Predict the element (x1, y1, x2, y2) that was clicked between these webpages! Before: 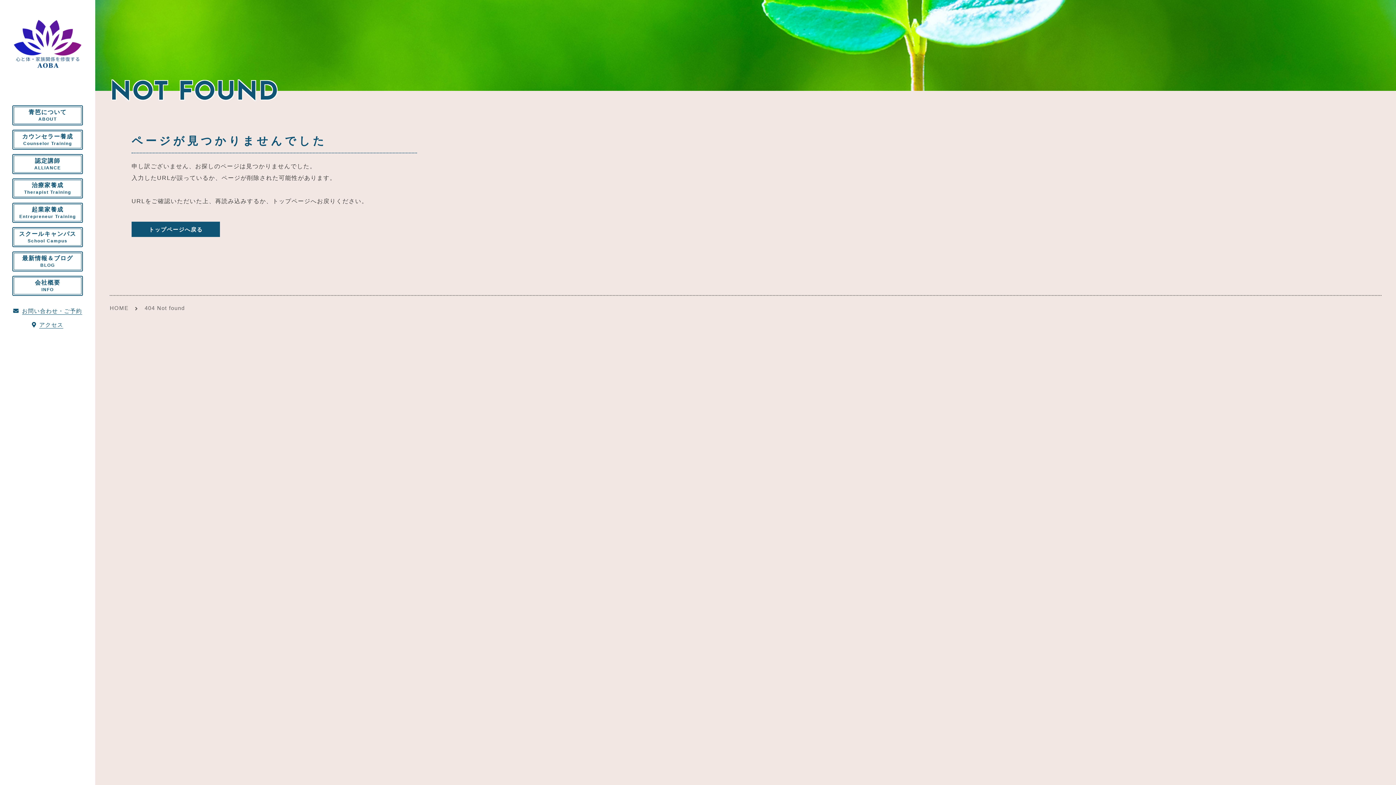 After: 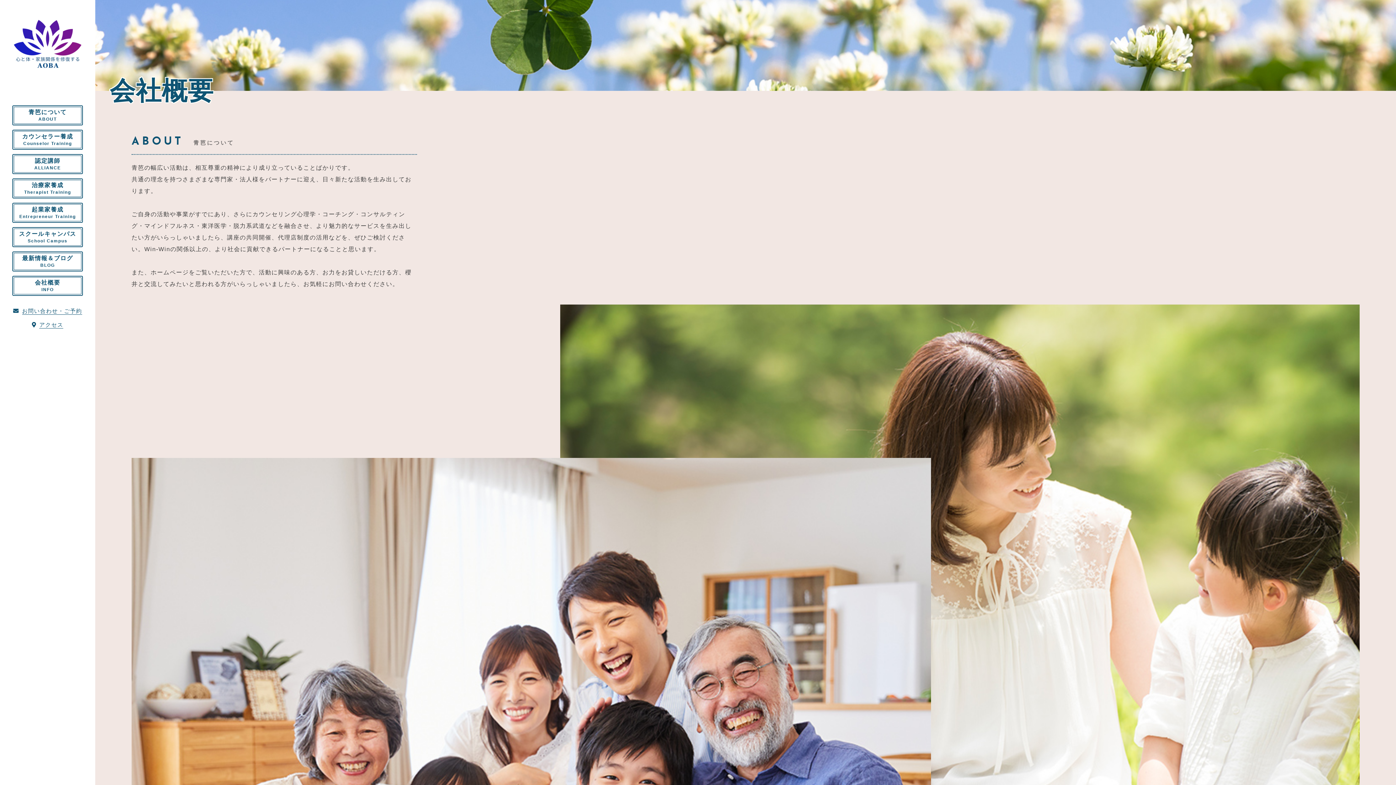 Action: label: アクセス bbox: (31, 321, 63, 329)